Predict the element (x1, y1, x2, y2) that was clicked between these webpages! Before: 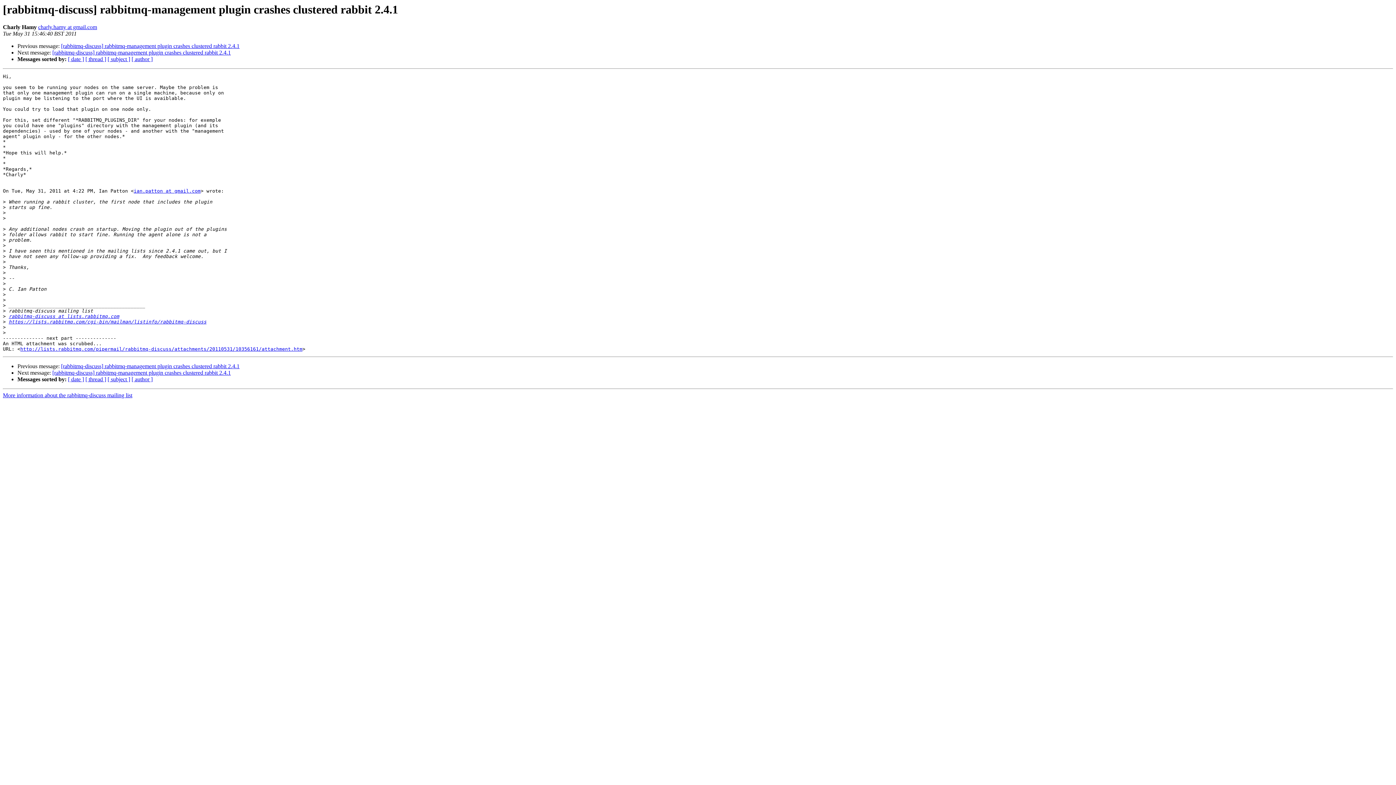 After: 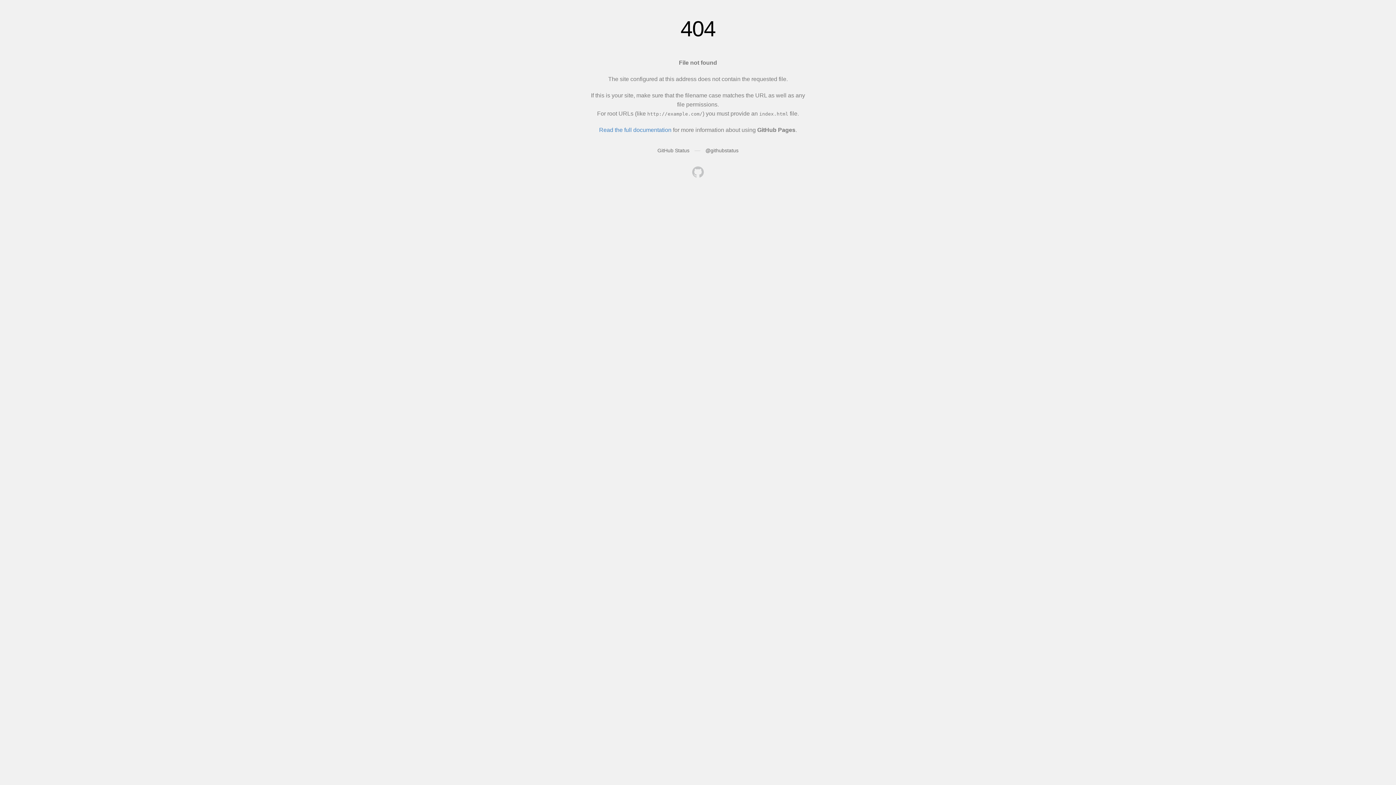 Action: label: ian.patton at gmail.com bbox: (133, 188, 200, 193)